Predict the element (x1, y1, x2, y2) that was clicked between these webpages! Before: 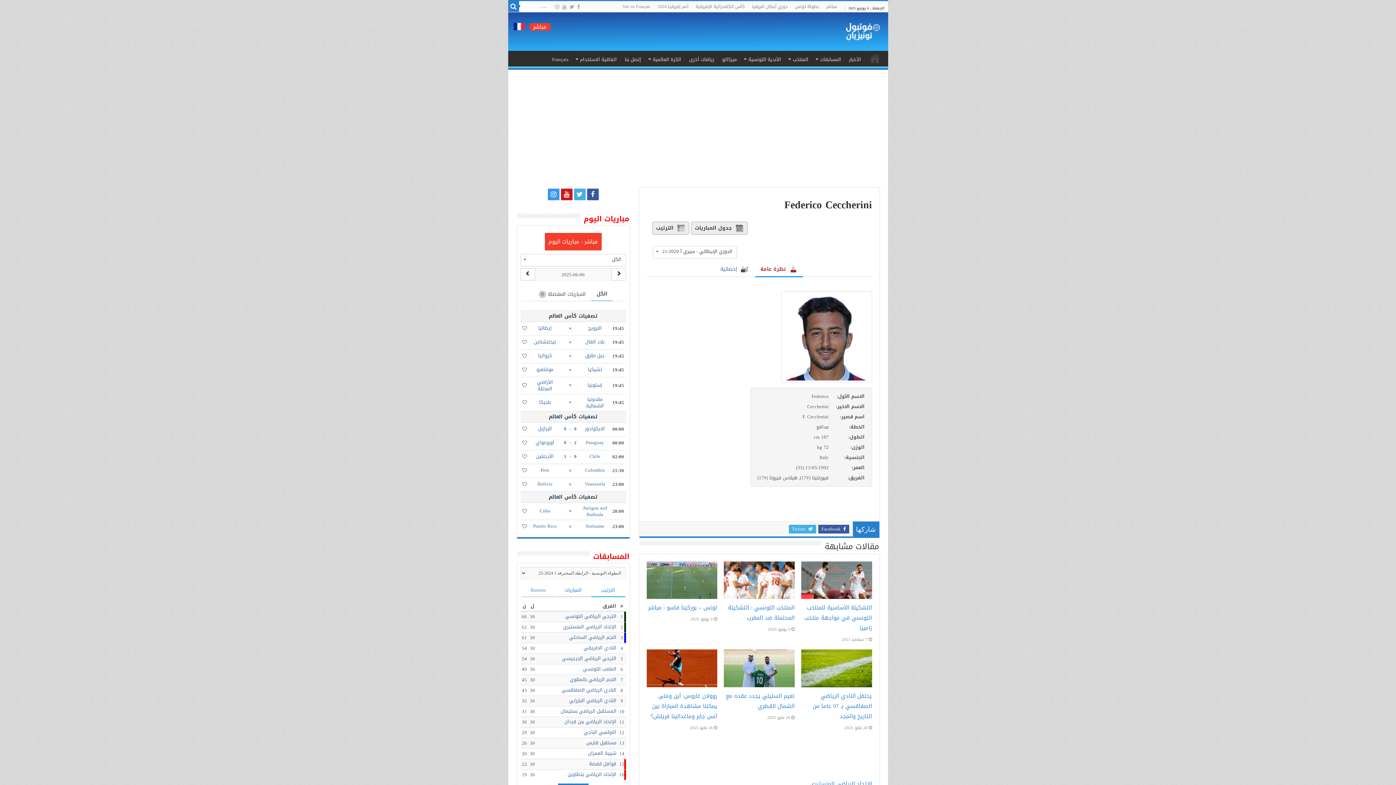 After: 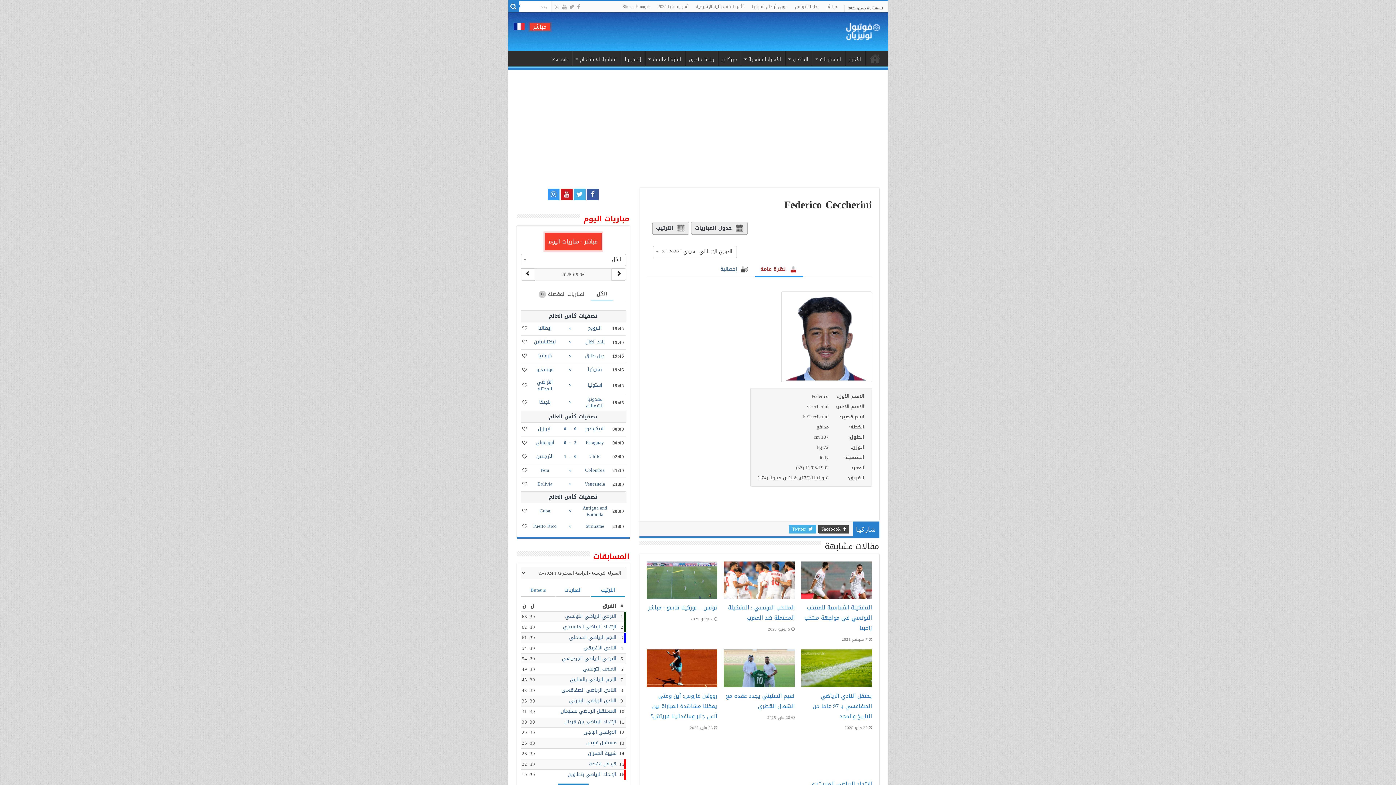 Action: bbox: (818, 525, 849, 533) label:  Facebook